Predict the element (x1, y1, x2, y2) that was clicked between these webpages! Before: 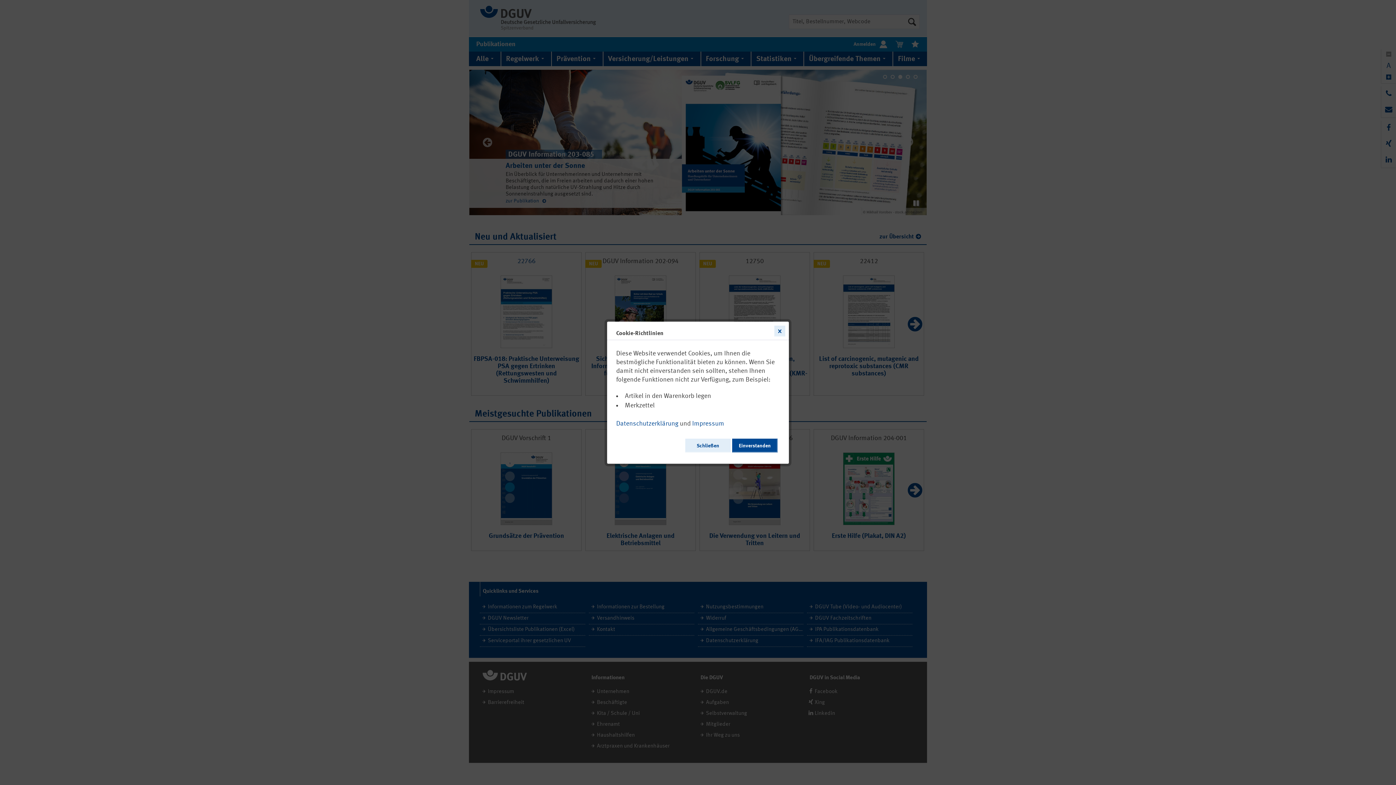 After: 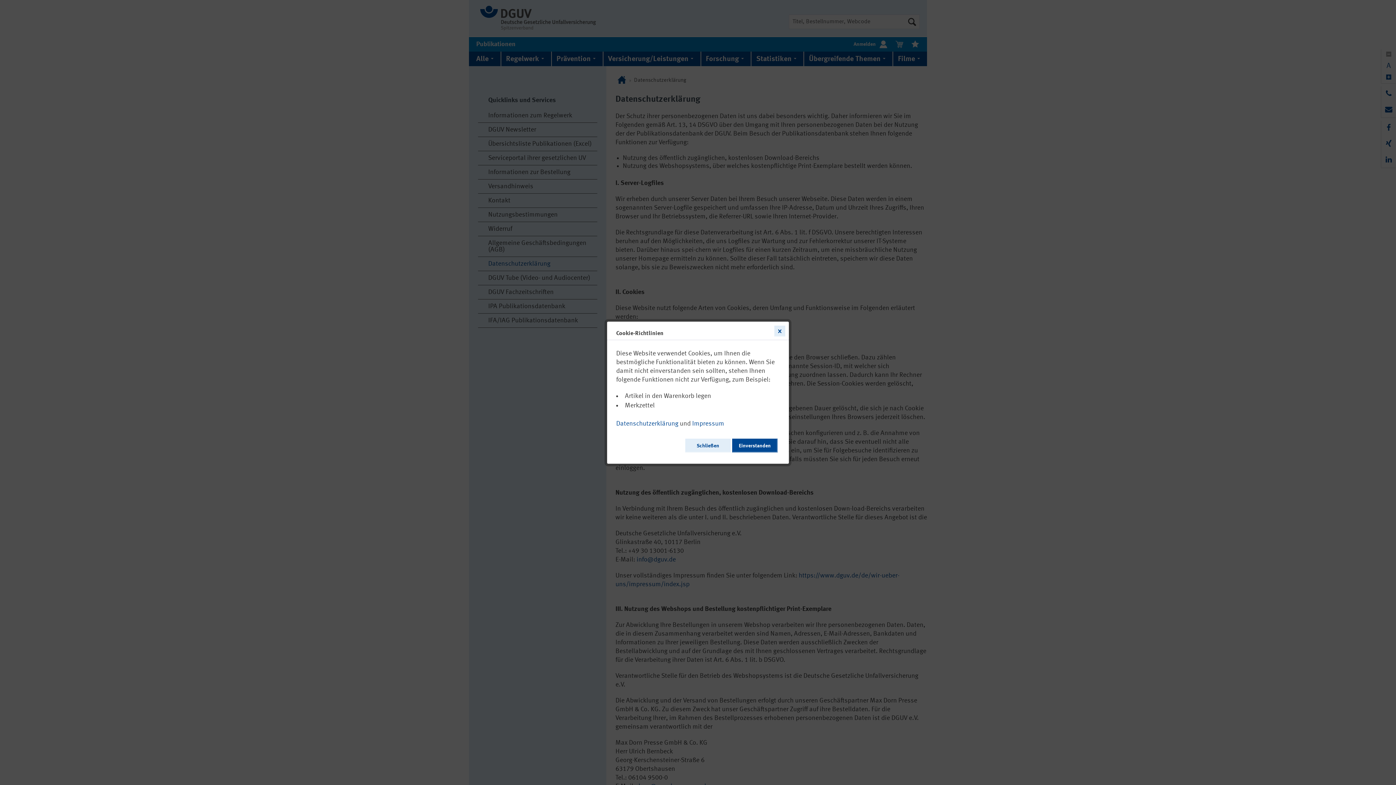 Action: label: Datenschutzerklärung bbox: (616, 417, 678, 427)